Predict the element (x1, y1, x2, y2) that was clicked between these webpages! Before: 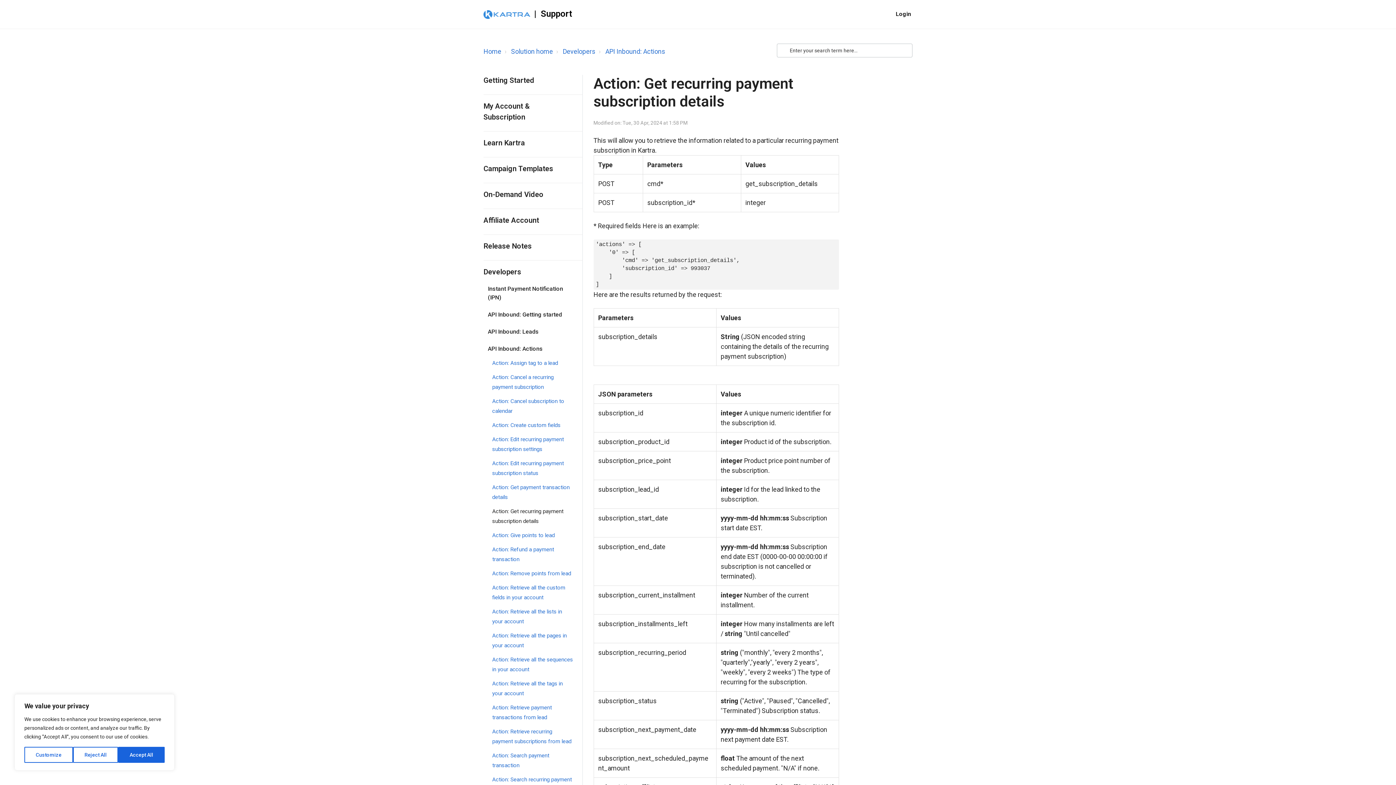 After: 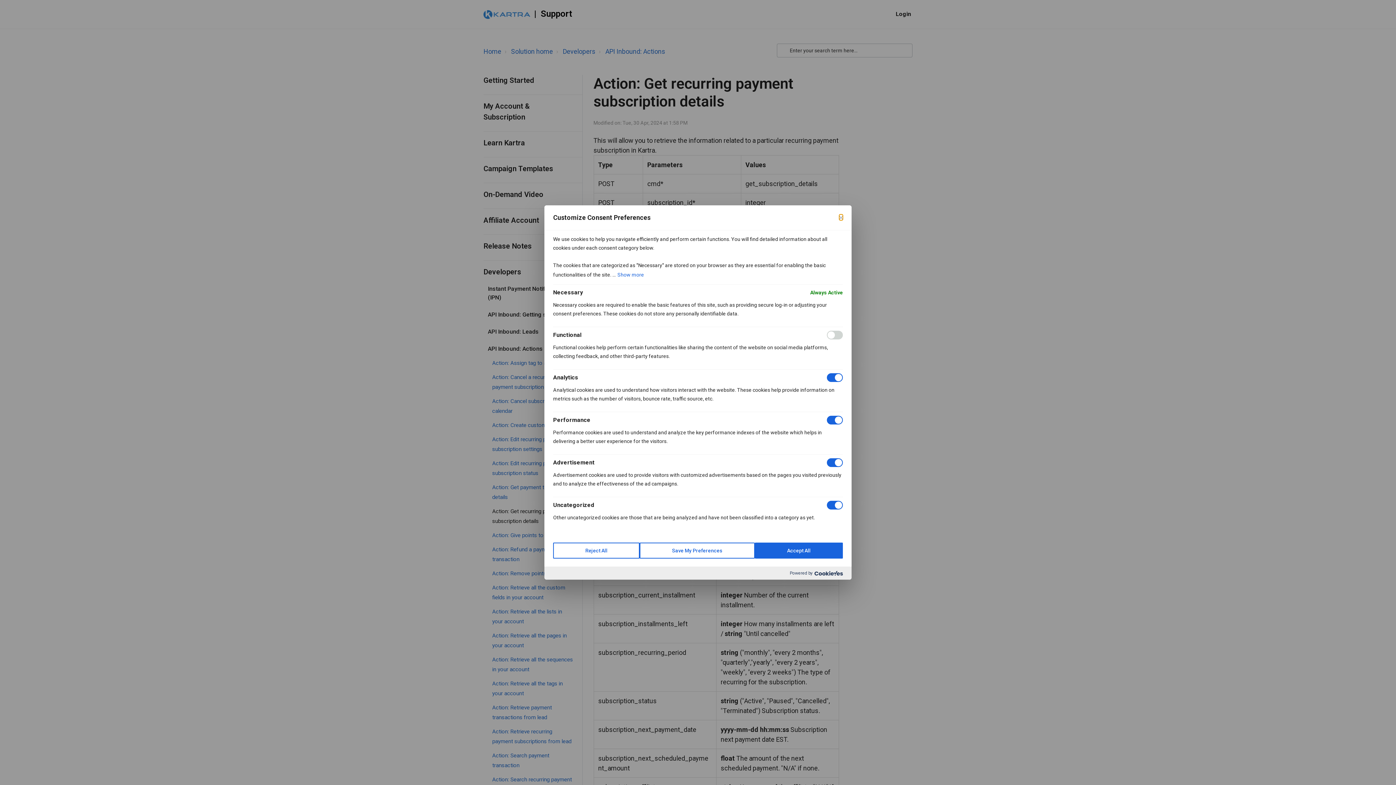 Action: label: Customize bbox: (24, 747, 73, 763)